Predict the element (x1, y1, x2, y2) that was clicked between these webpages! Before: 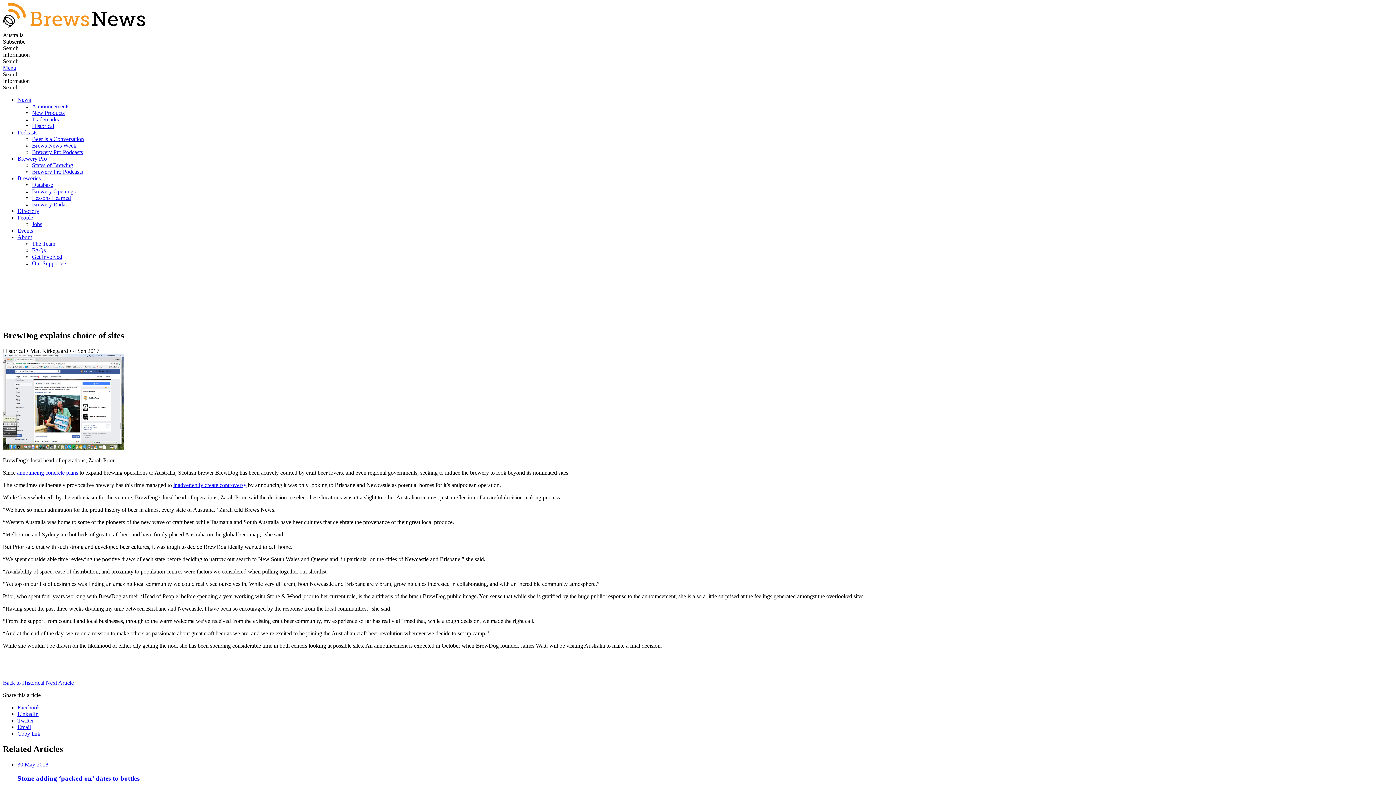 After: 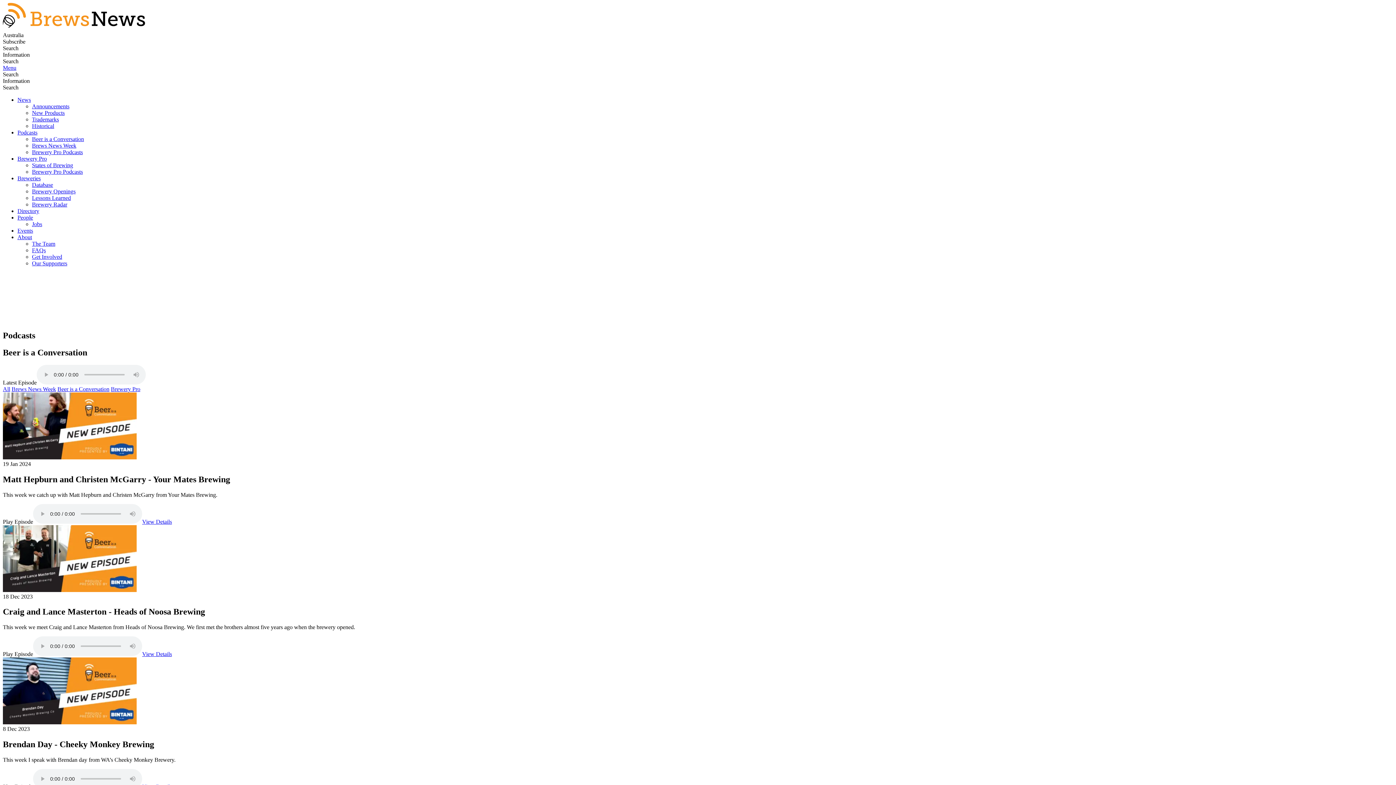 Action: bbox: (32, 136, 84, 142) label: Beer is a Conversation